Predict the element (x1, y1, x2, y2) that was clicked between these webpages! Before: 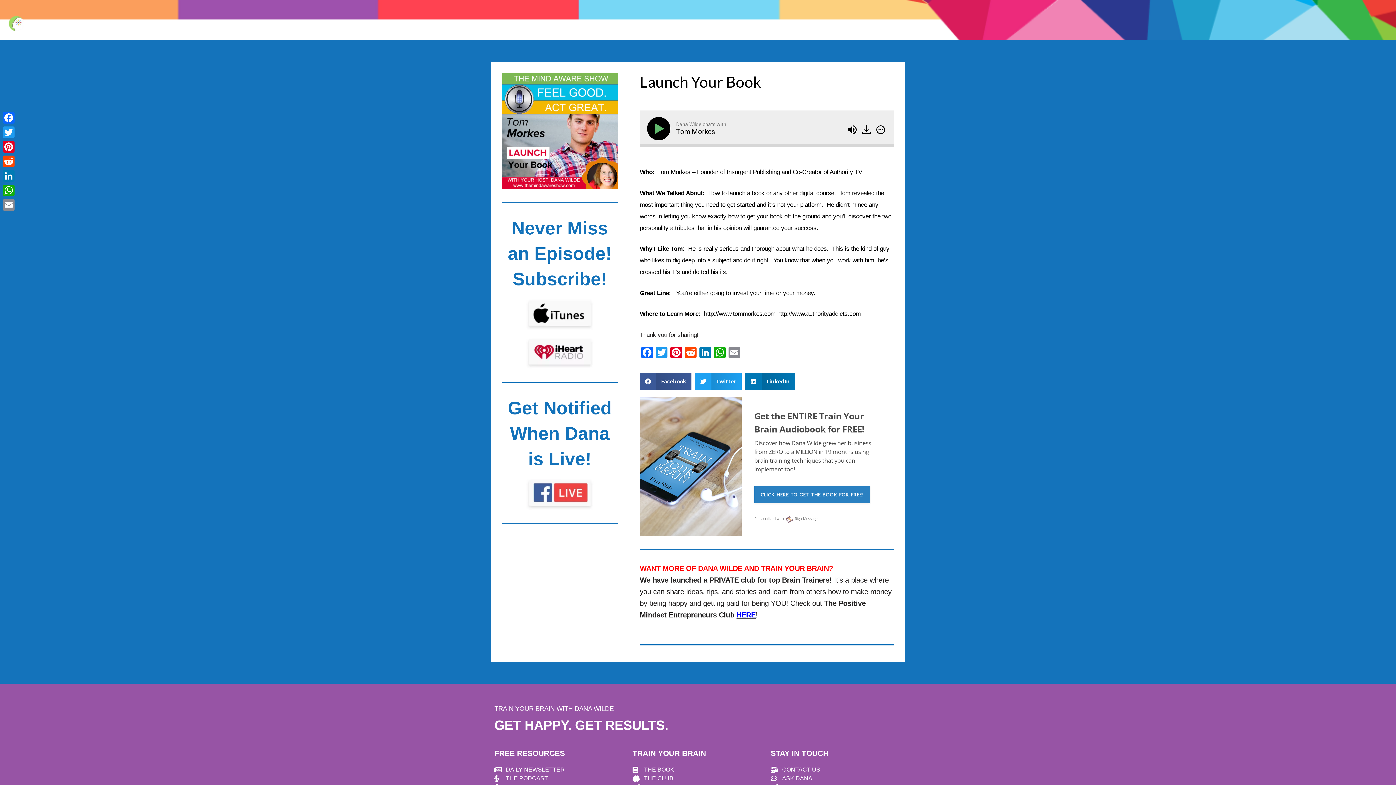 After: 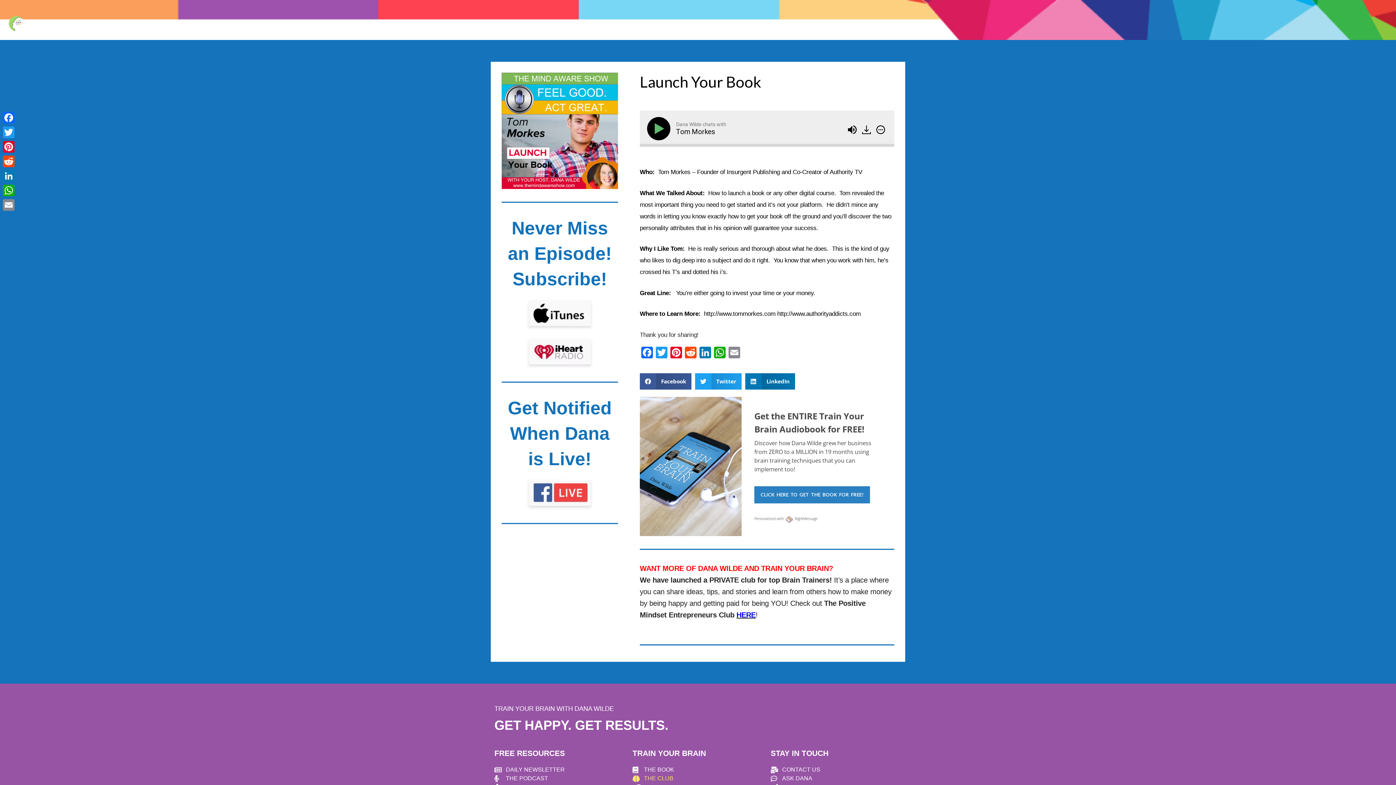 Action: label: THE CLUB bbox: (632, 775, 763, 783)